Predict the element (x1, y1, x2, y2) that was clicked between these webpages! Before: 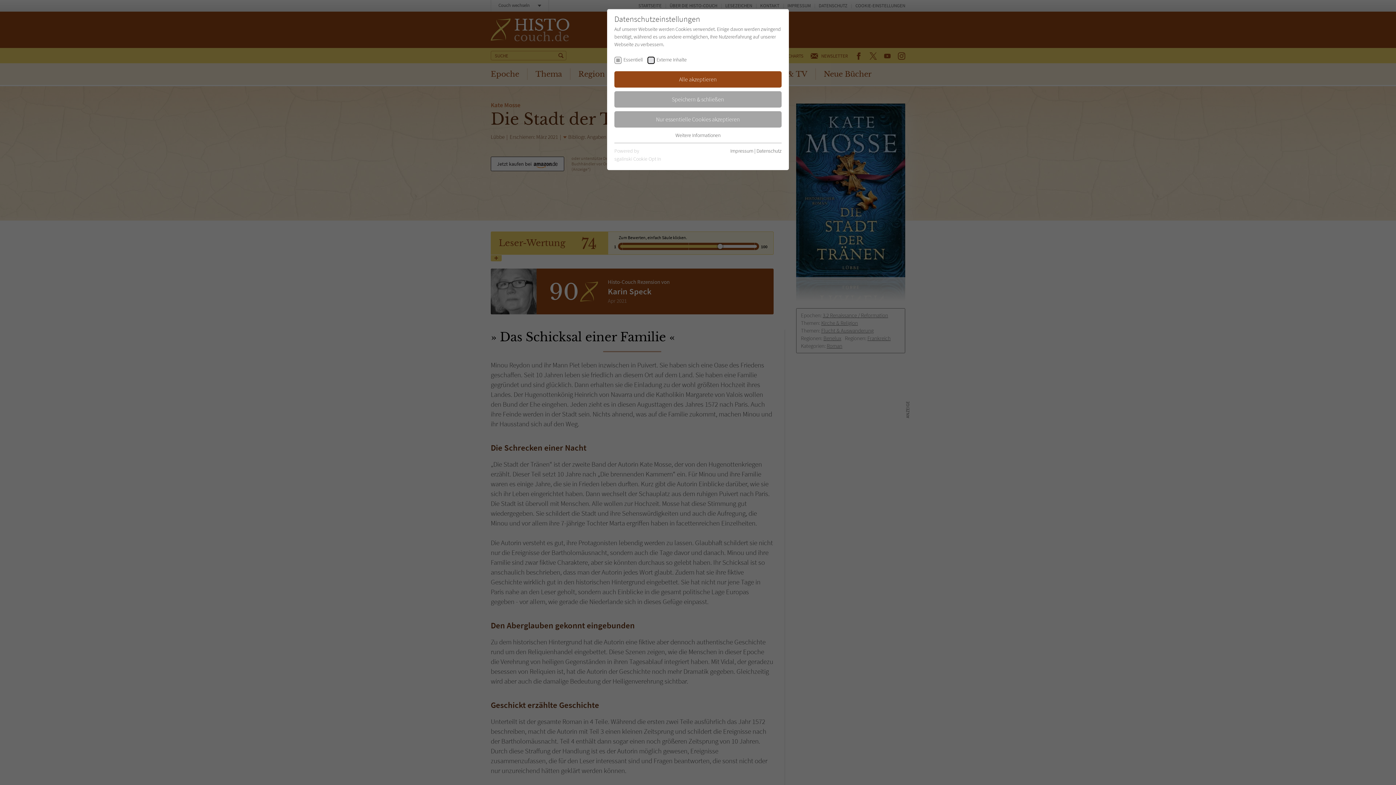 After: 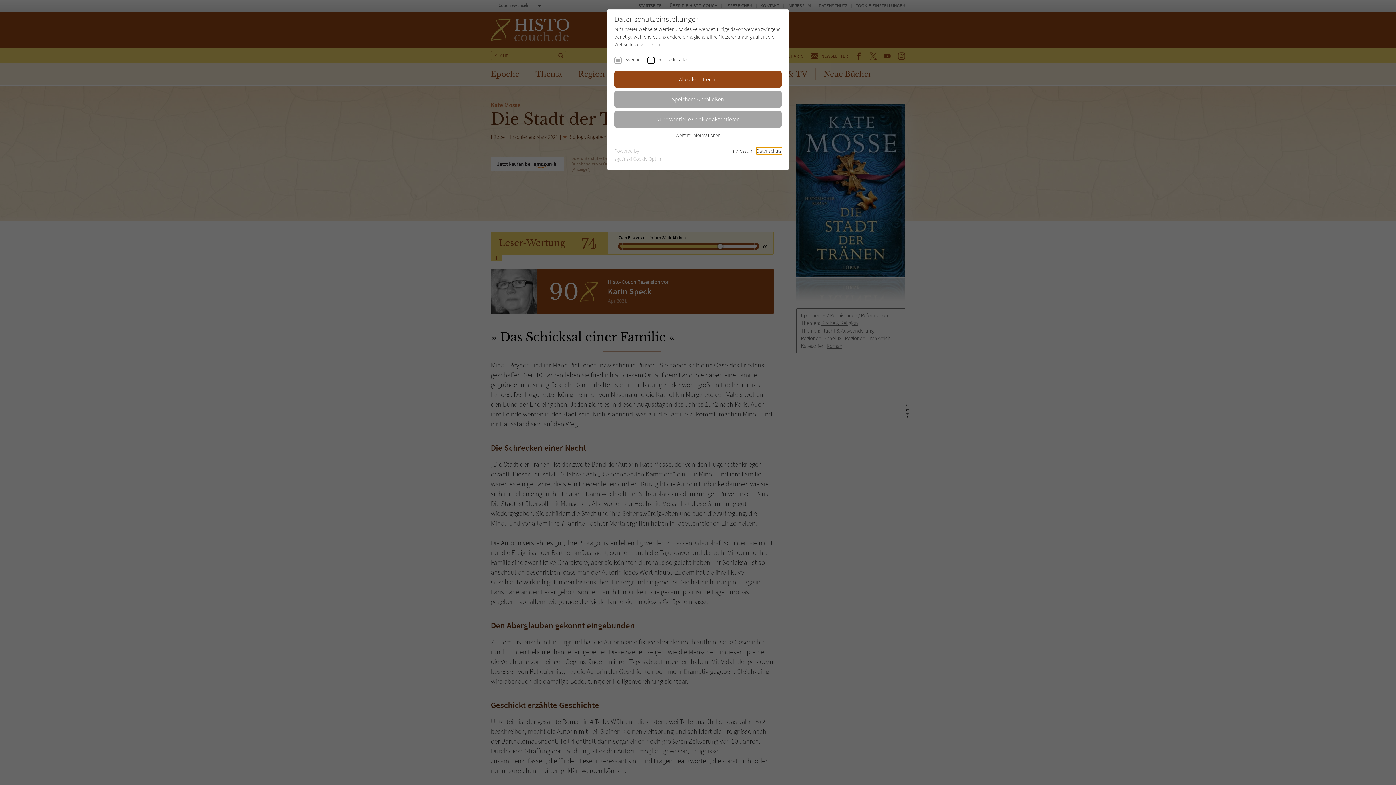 Action: label: Datenschutz bbox: (756, 147, 781, 154)